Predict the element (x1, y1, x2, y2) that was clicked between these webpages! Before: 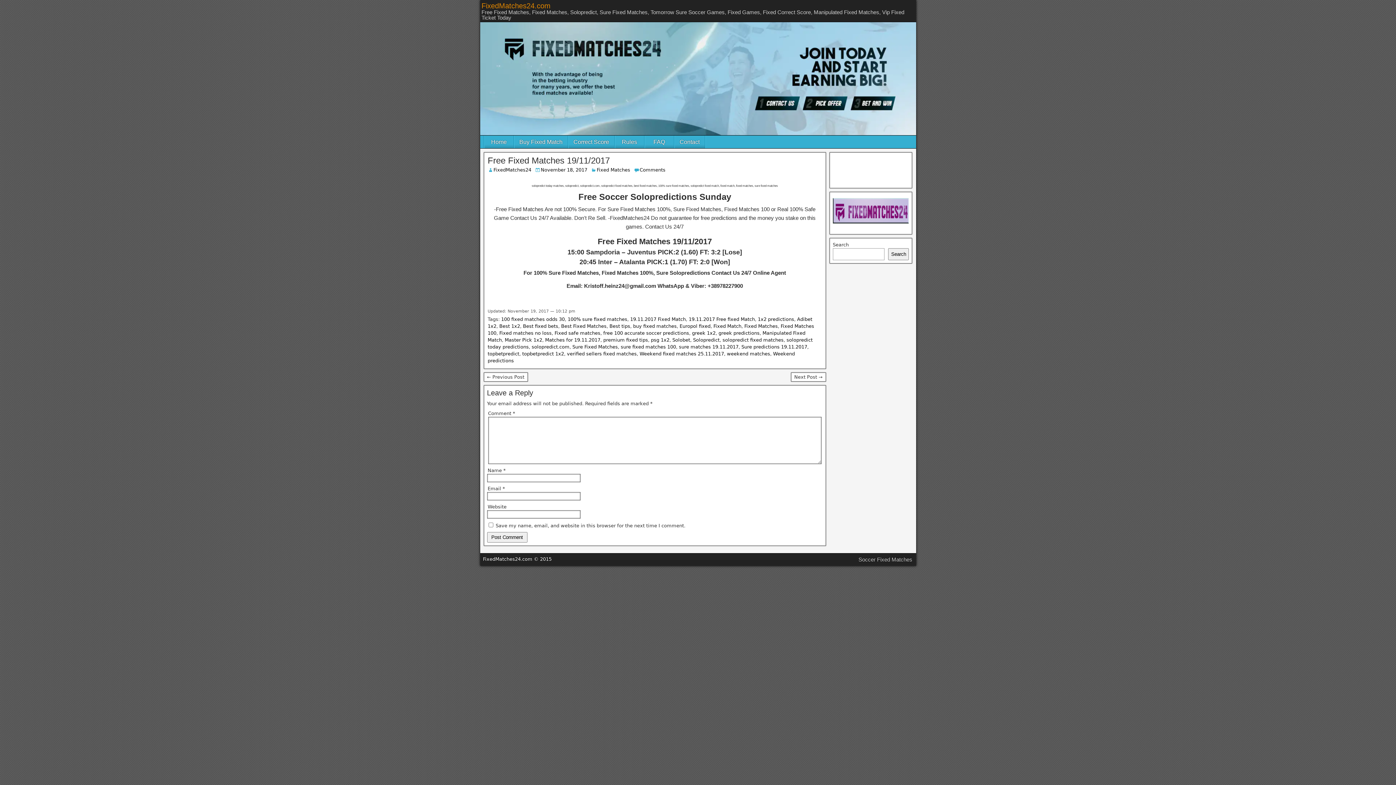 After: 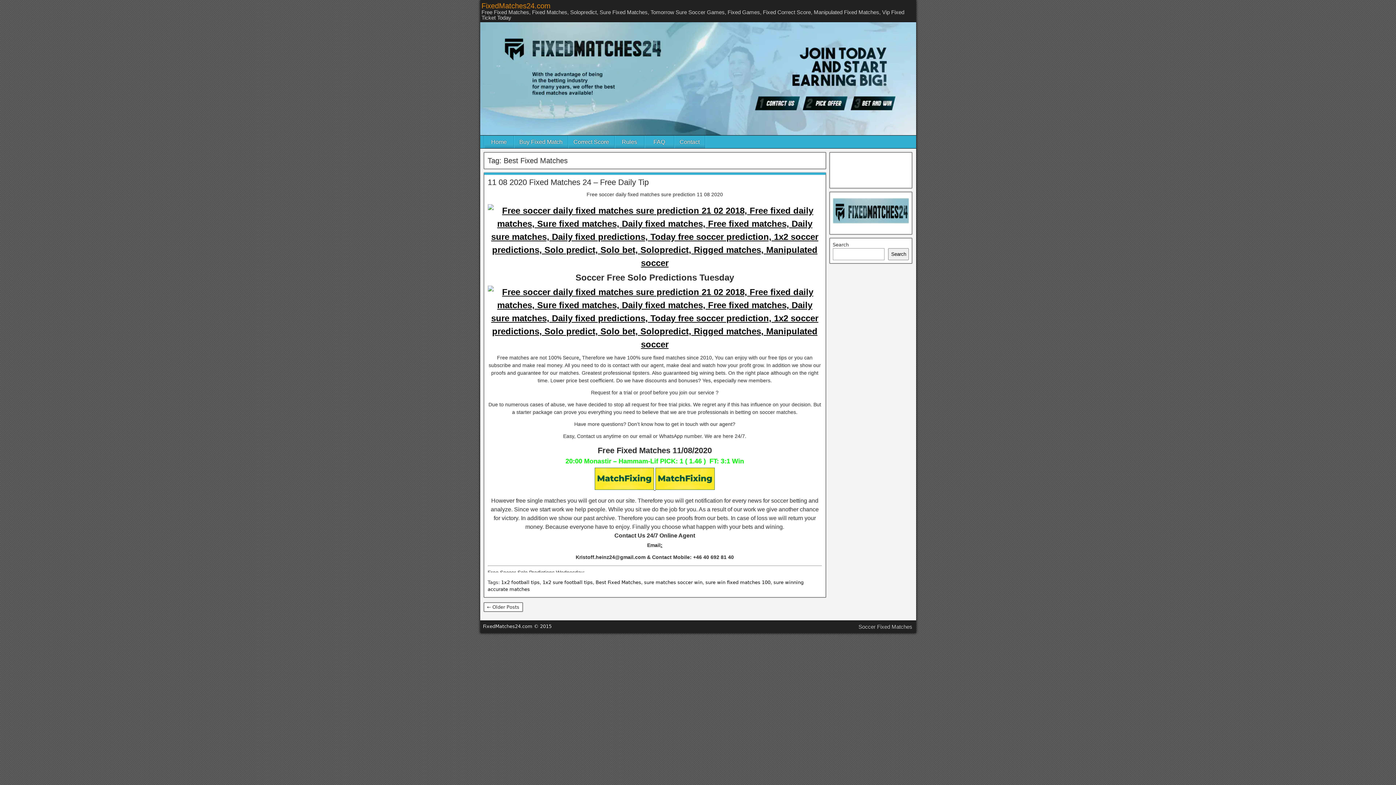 Action: bbox: (561, 323, 606, 329) label: Best Fixed Matches